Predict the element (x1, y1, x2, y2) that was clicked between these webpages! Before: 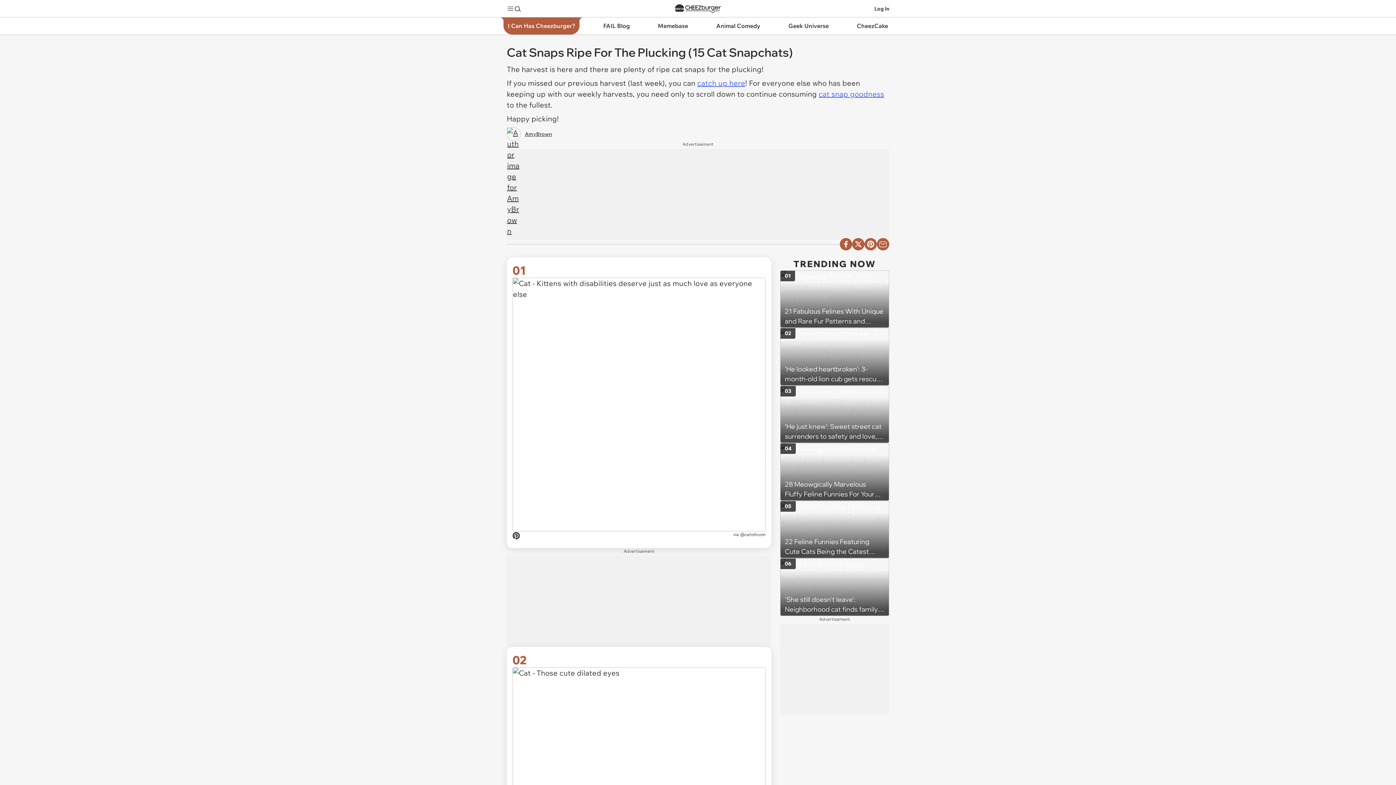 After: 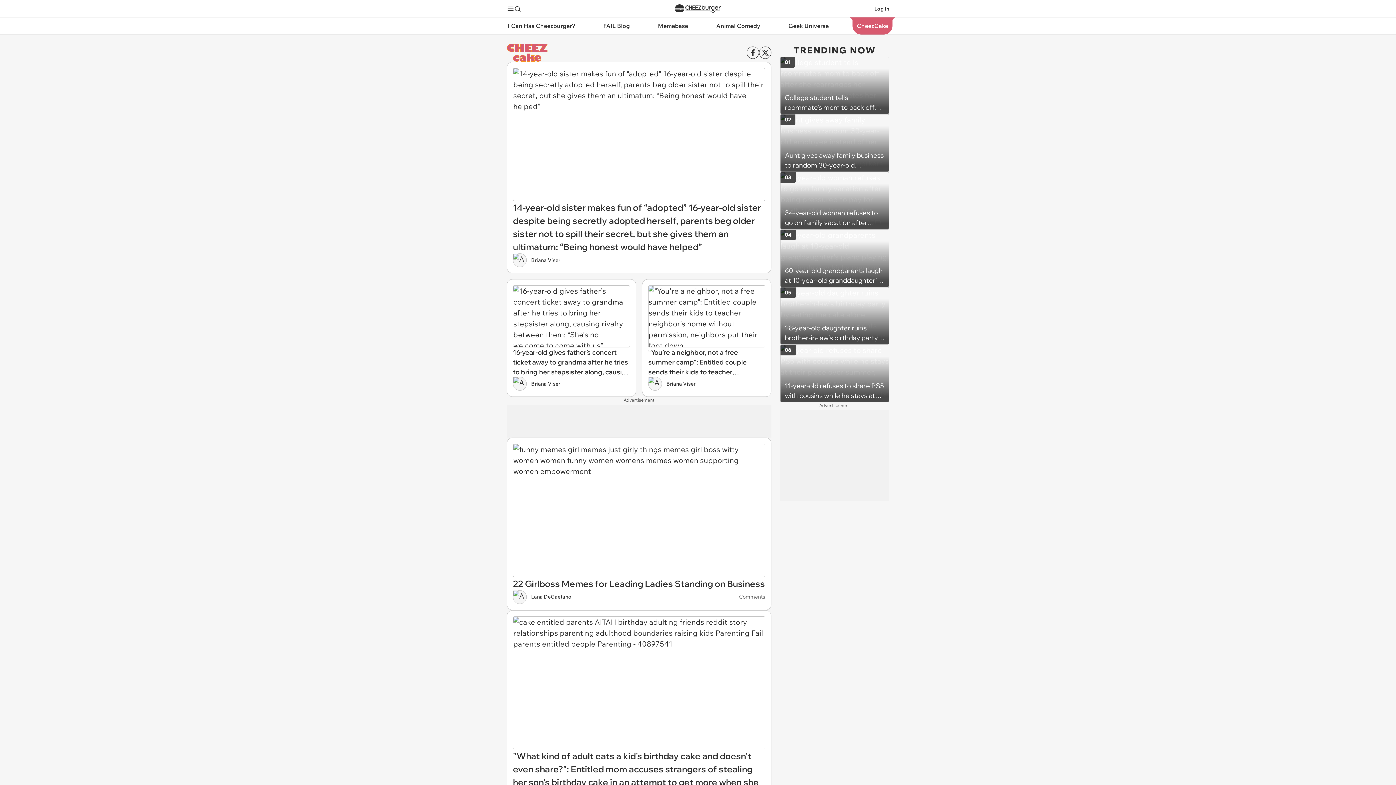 Action: bbox: (847, 17, 898, 34) label: CheezCake